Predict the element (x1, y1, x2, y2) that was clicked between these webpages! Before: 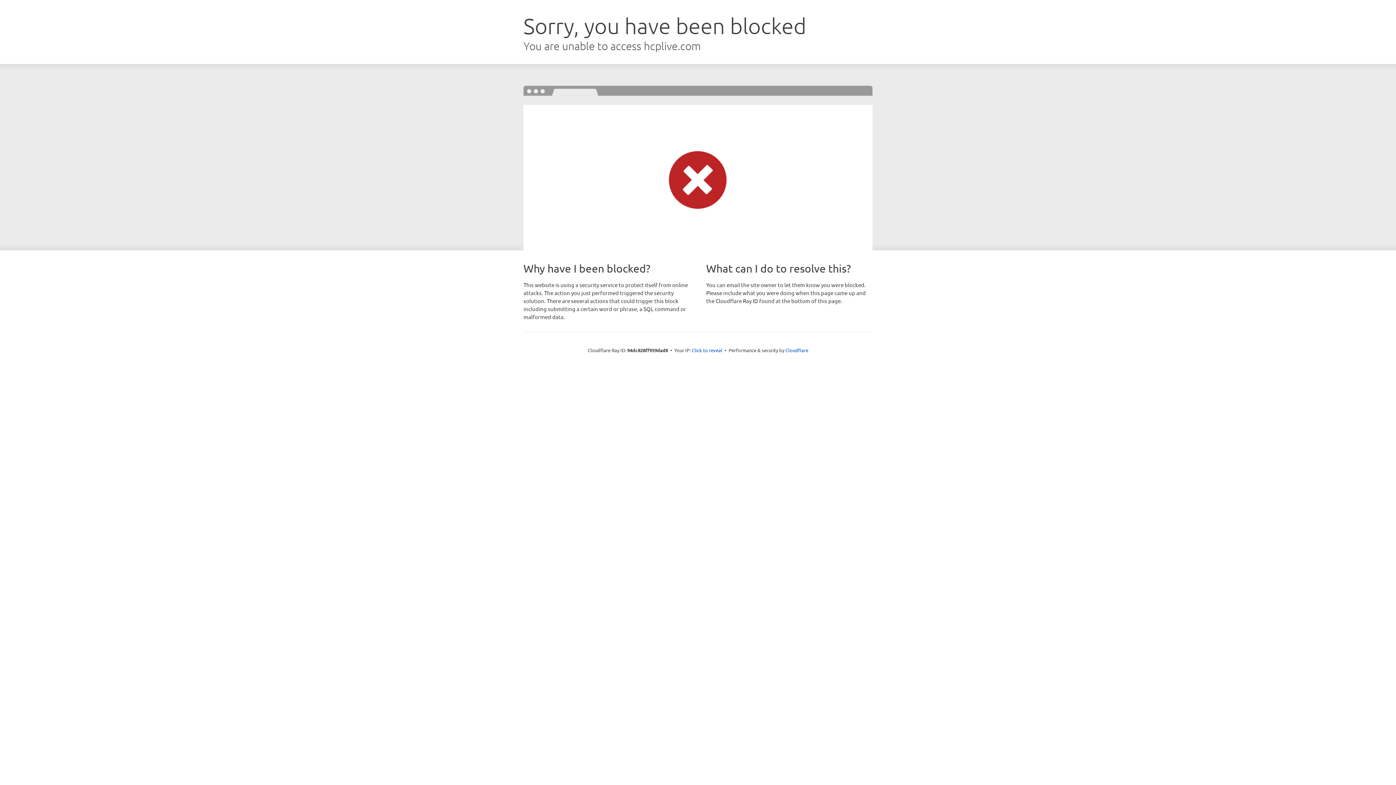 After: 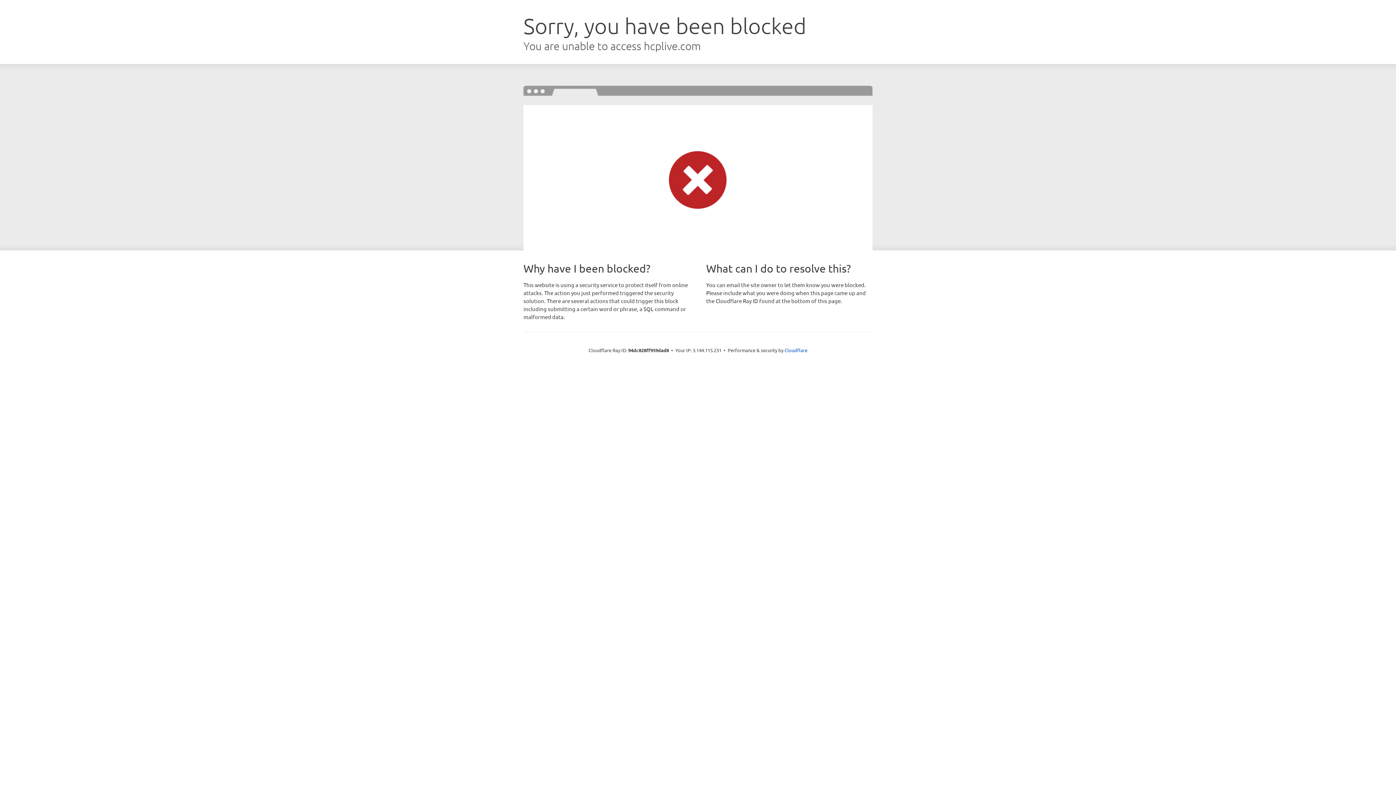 Action: label: Click to reveal bbox: (692, 346, 722, 353)